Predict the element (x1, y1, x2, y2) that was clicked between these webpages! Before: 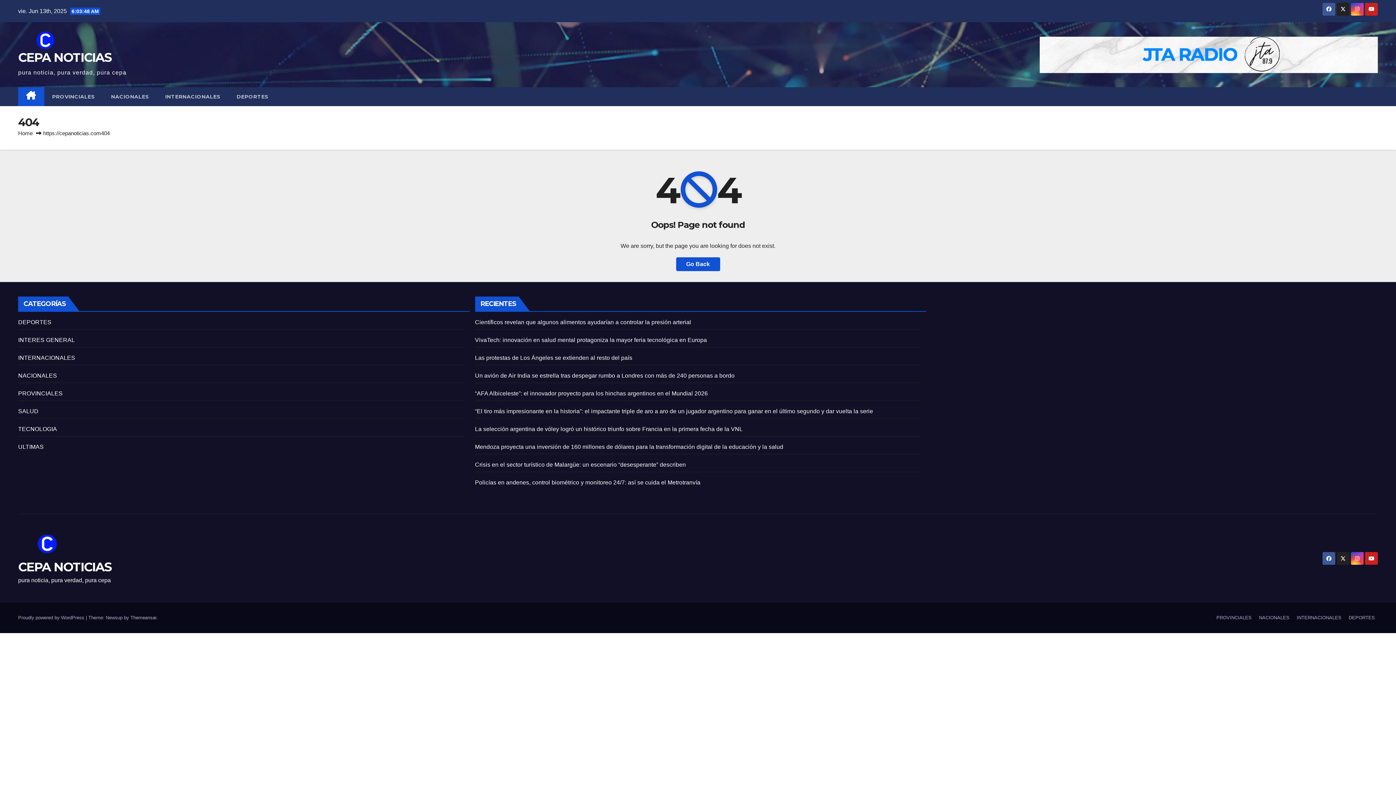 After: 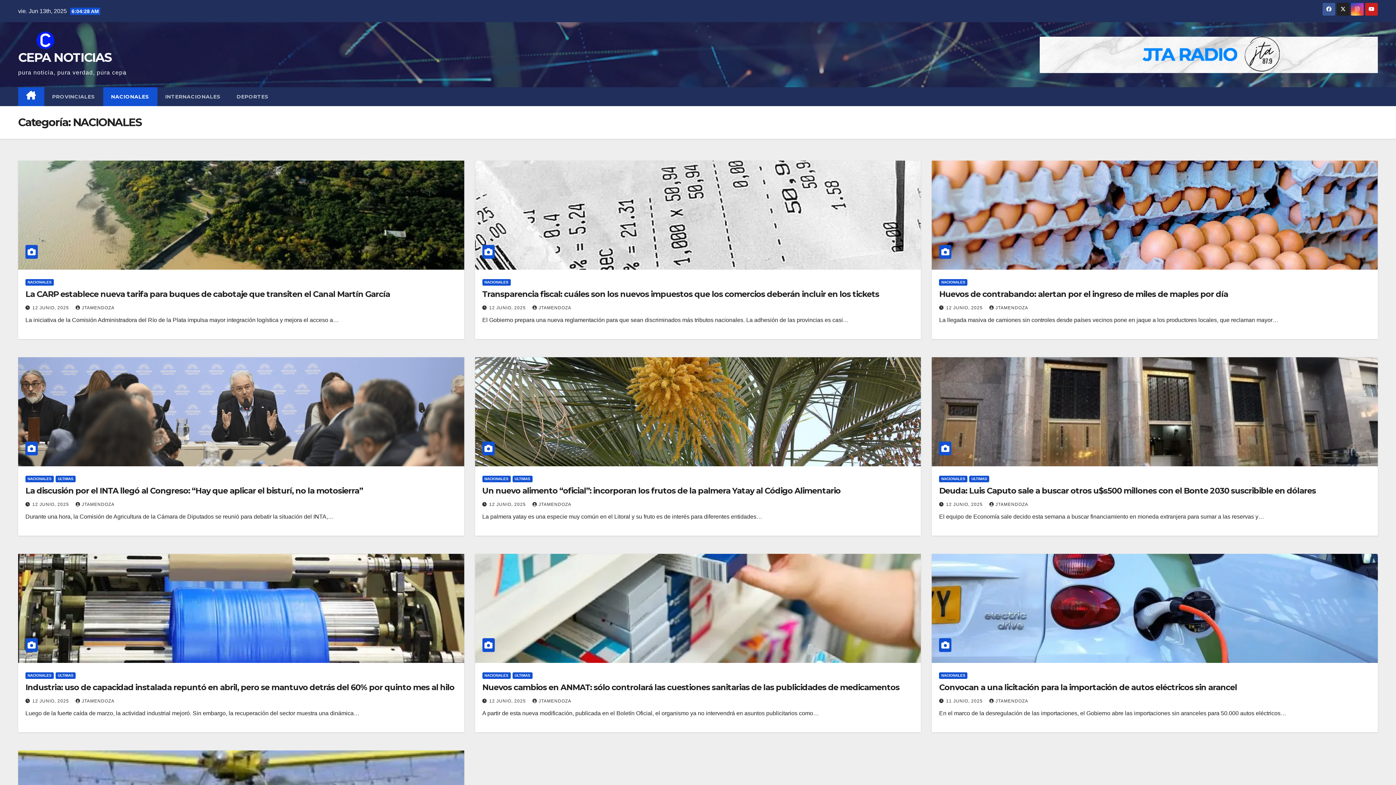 Action: bbox: (1256, 612, 1292, 624) label: NACIONALES